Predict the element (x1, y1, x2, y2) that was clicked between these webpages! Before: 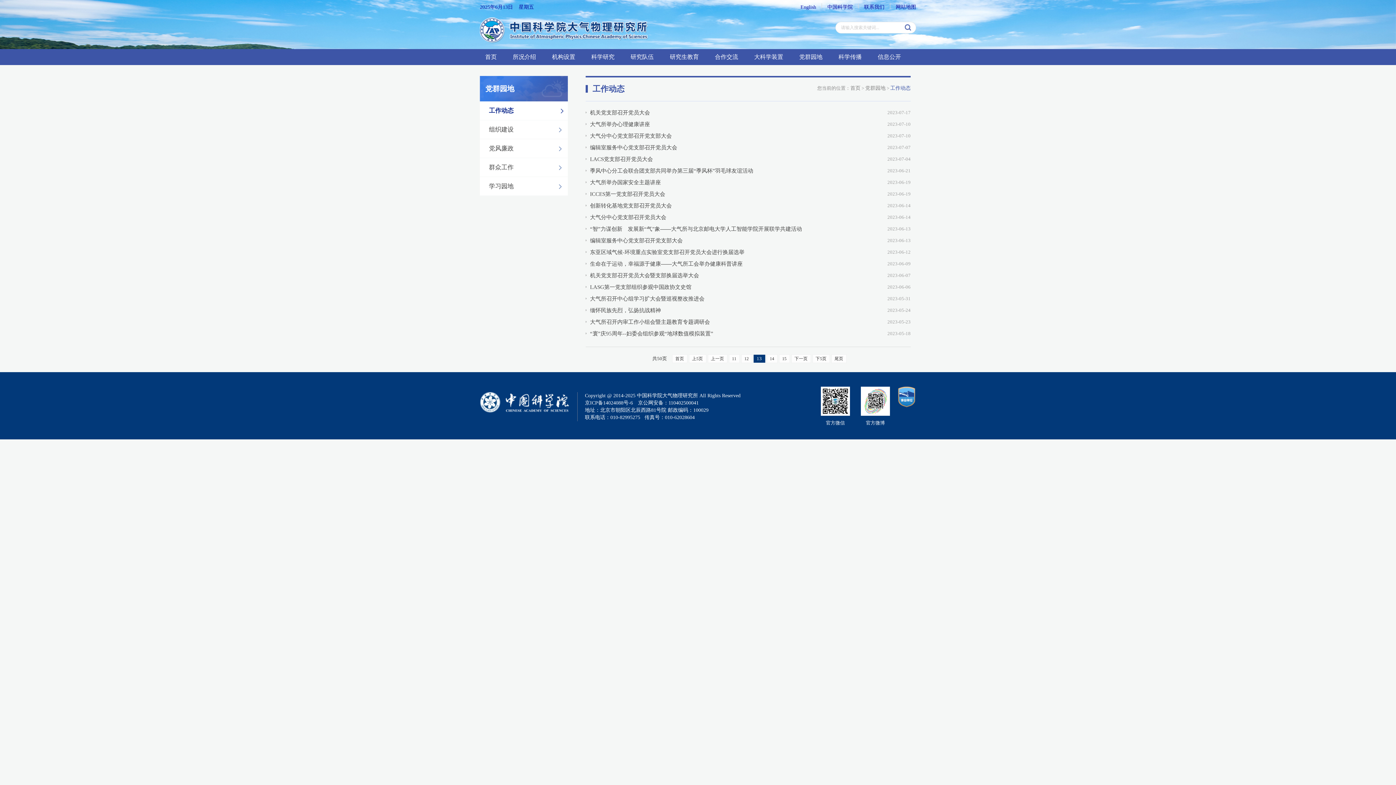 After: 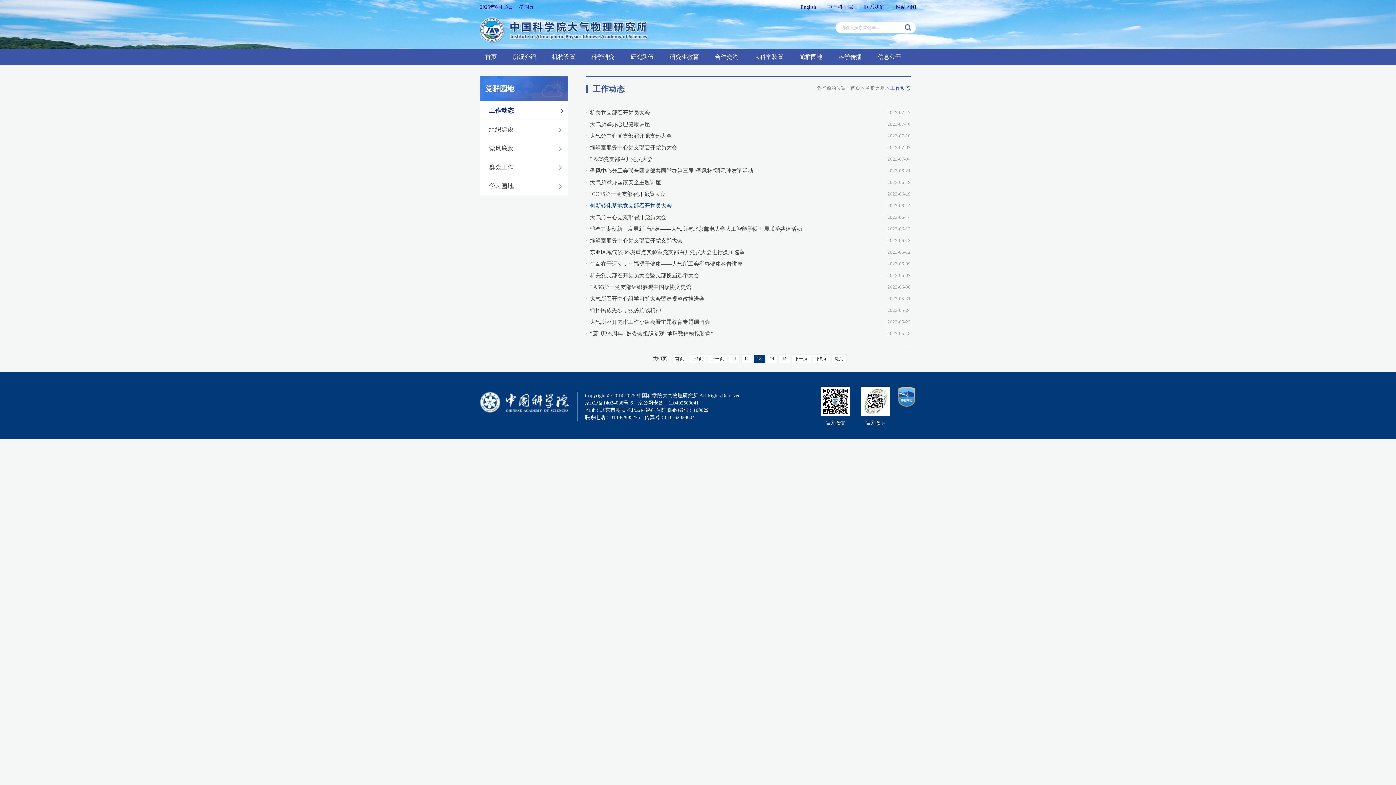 Action: label: 创新转化基地党支部召开党员大会 bbox: (585, 200, 855, 211)